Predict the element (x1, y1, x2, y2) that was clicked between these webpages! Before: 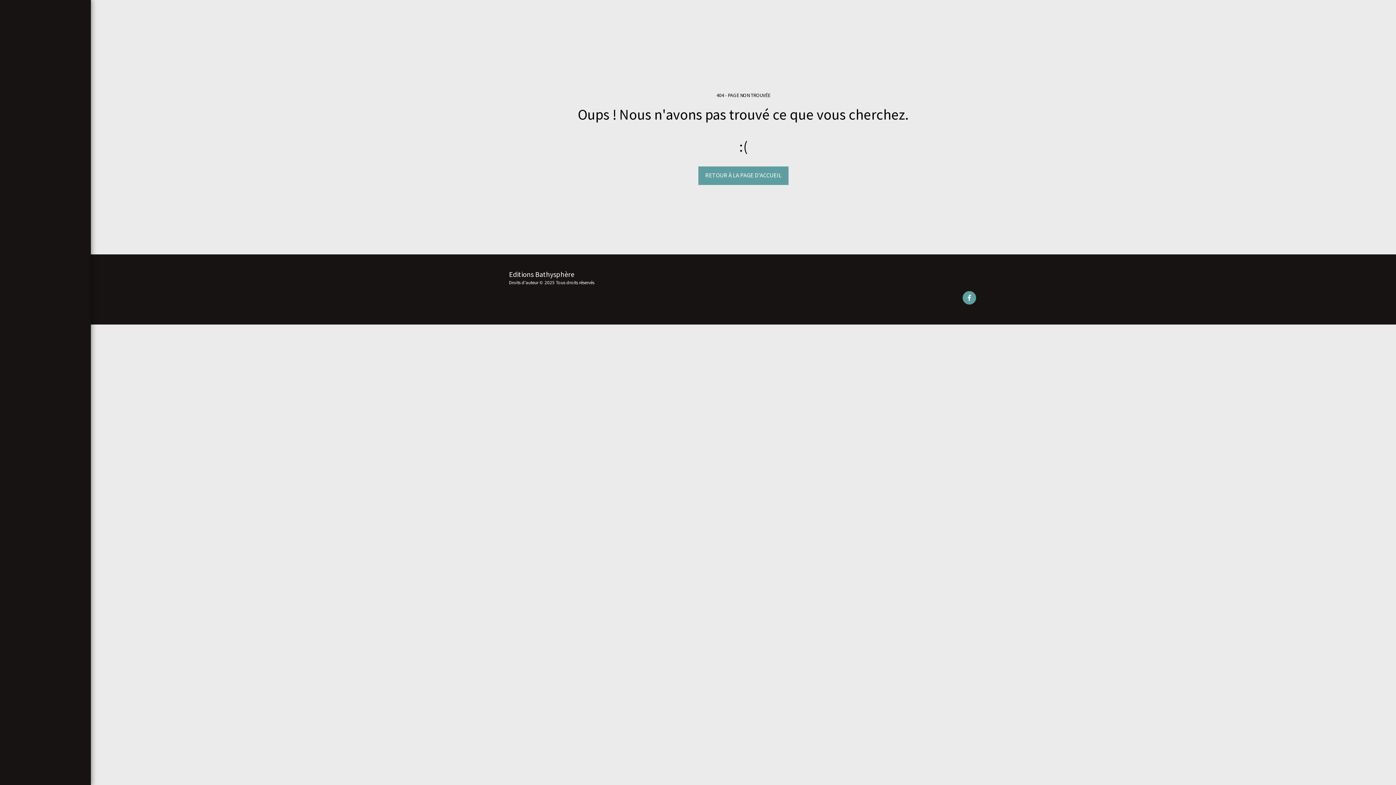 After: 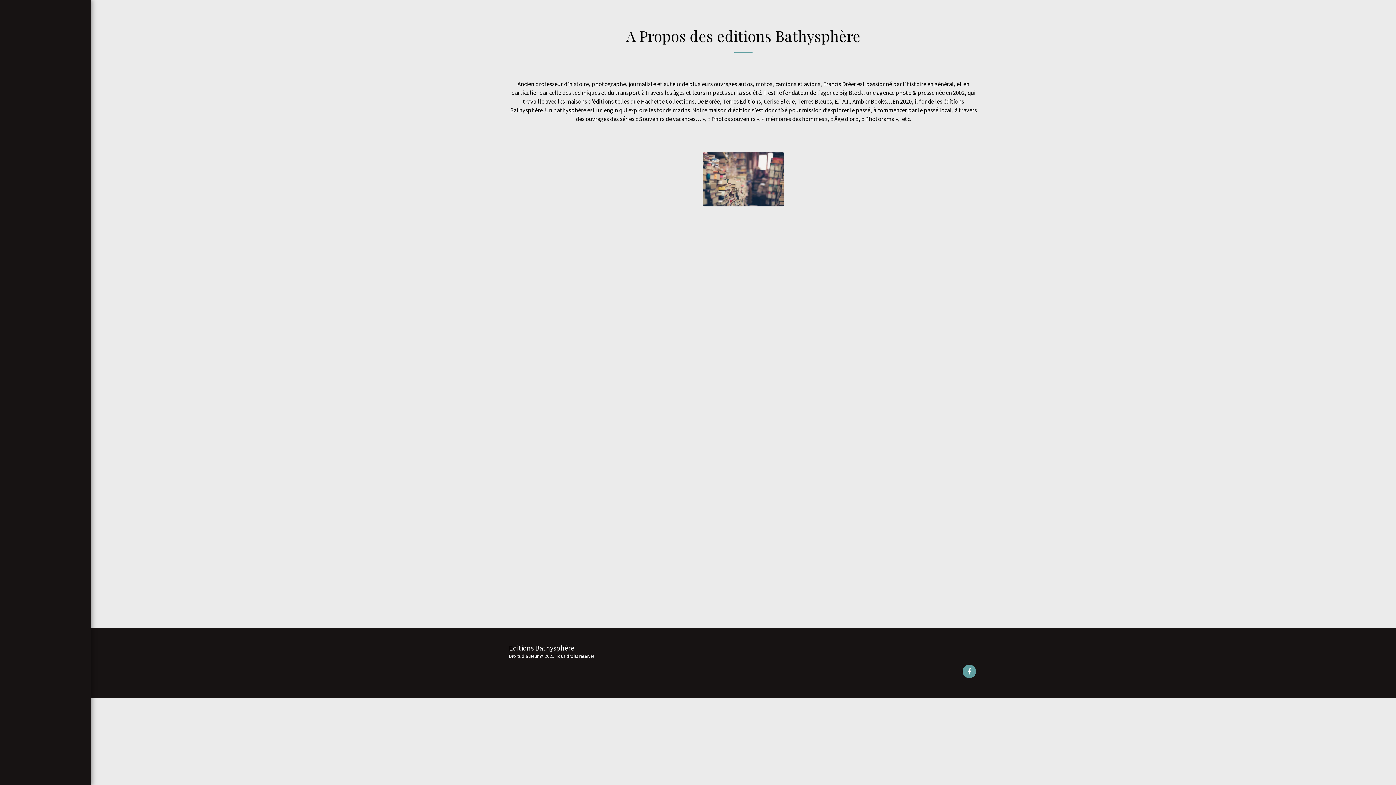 Action: bbox: (7, 48, 83, 64) label: A PROPOS DES EDITIONS BATHYSPHÈRE